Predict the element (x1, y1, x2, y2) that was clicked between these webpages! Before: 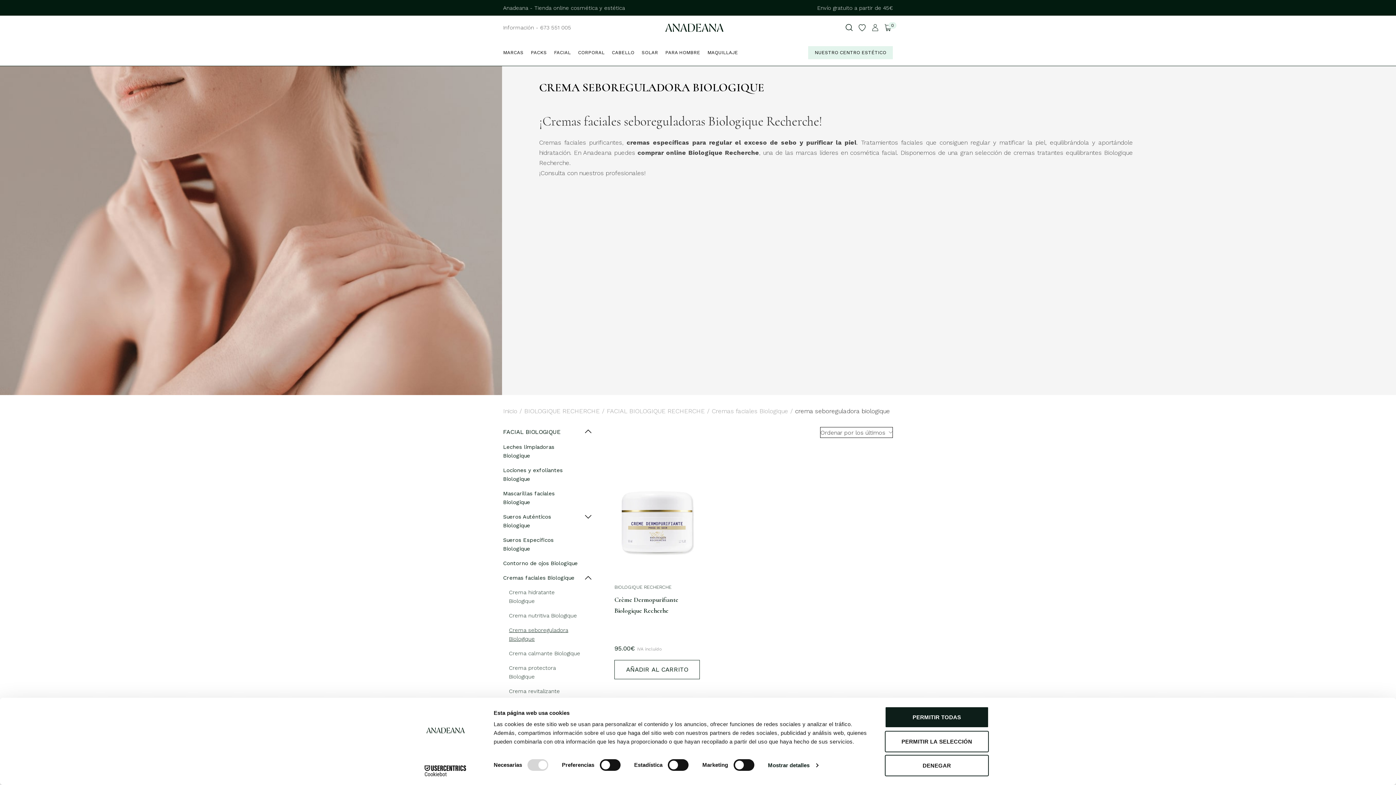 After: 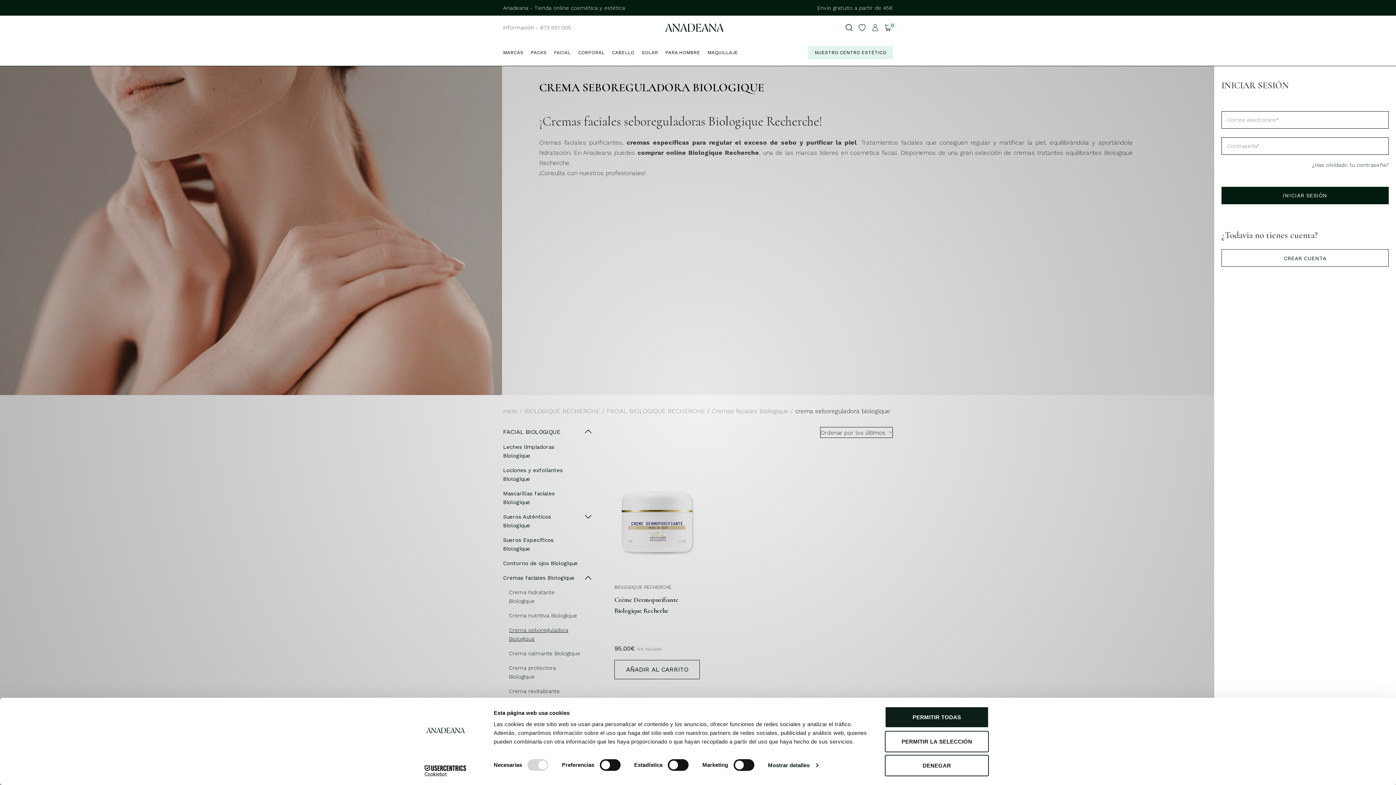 Action: bbox: (871, 23, 880, 32)